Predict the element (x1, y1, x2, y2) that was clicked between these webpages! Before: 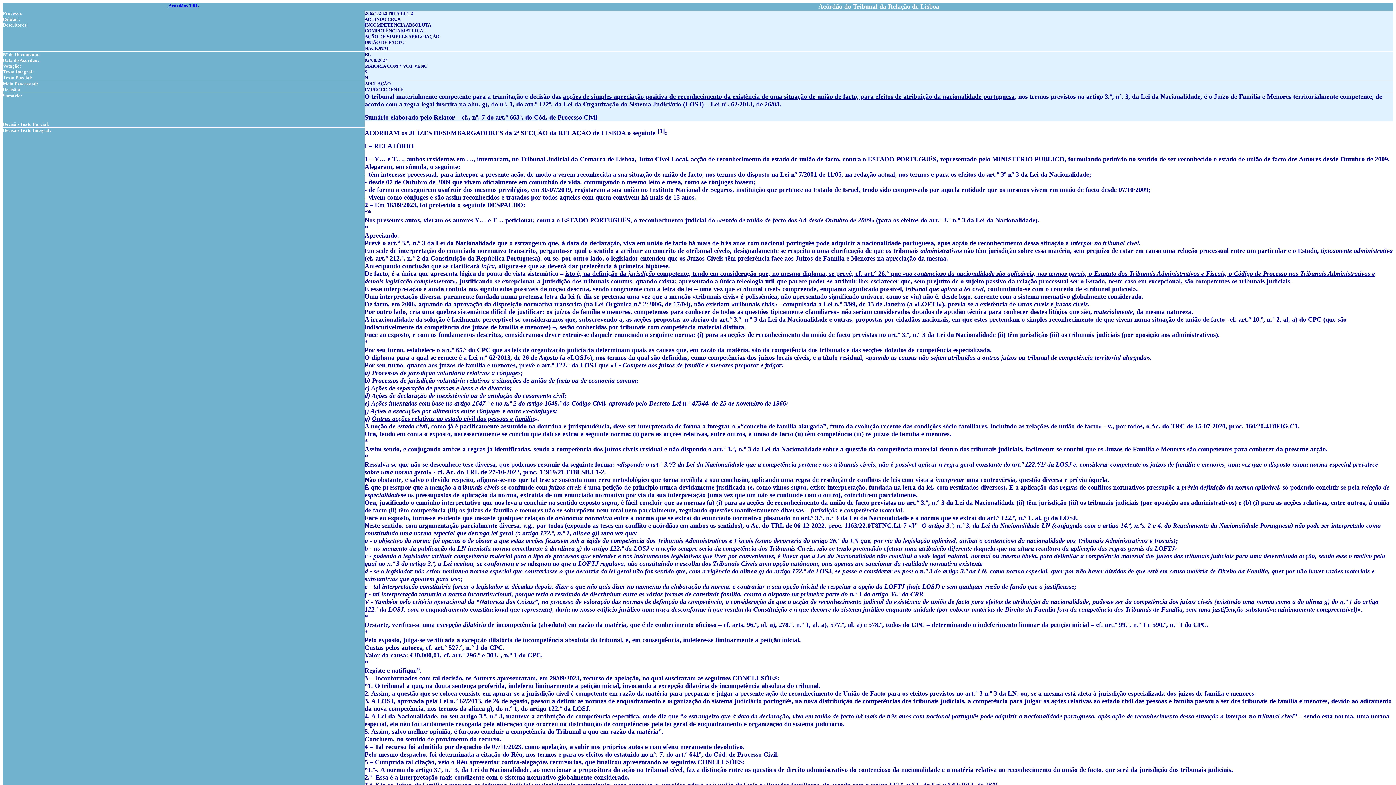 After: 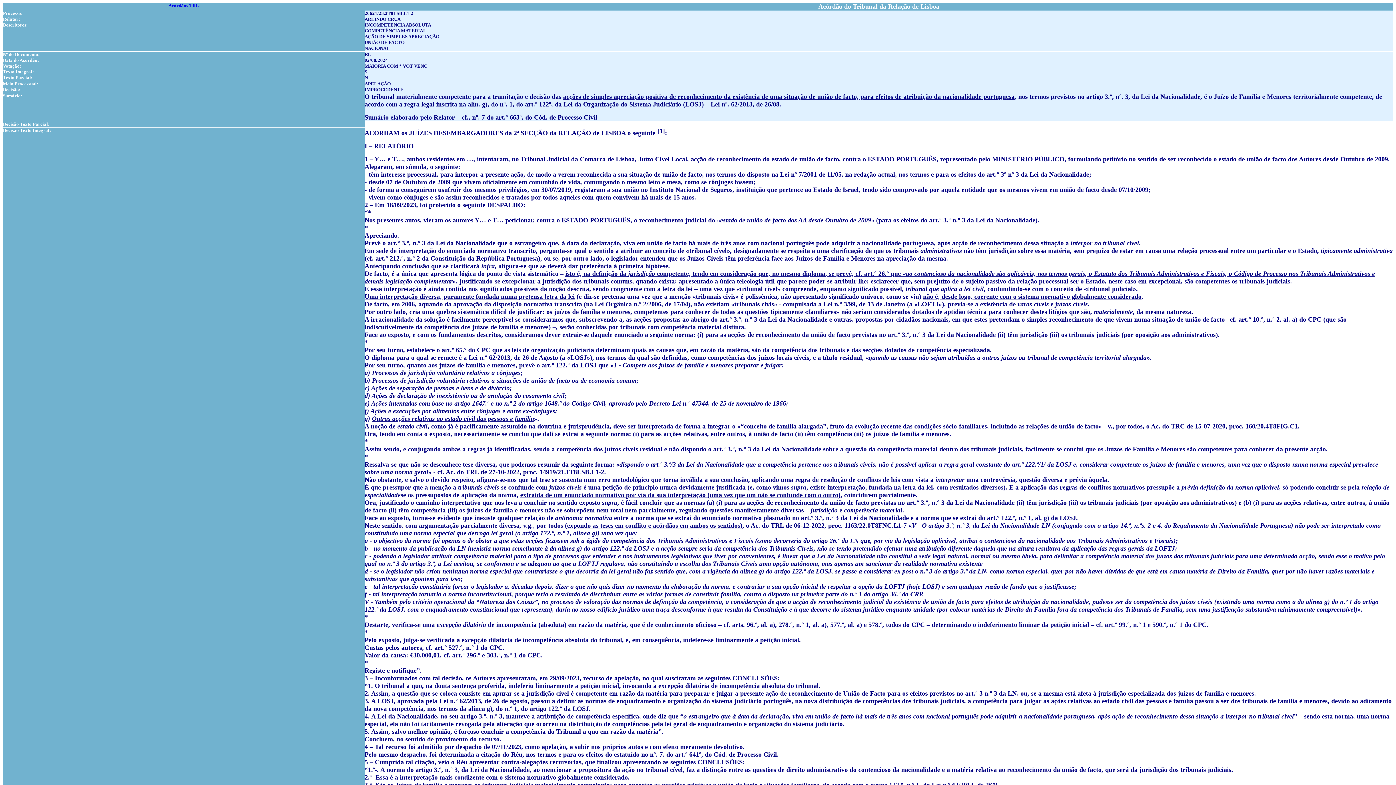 Action: label: [1] bbox: (657, 131, 665, 136)